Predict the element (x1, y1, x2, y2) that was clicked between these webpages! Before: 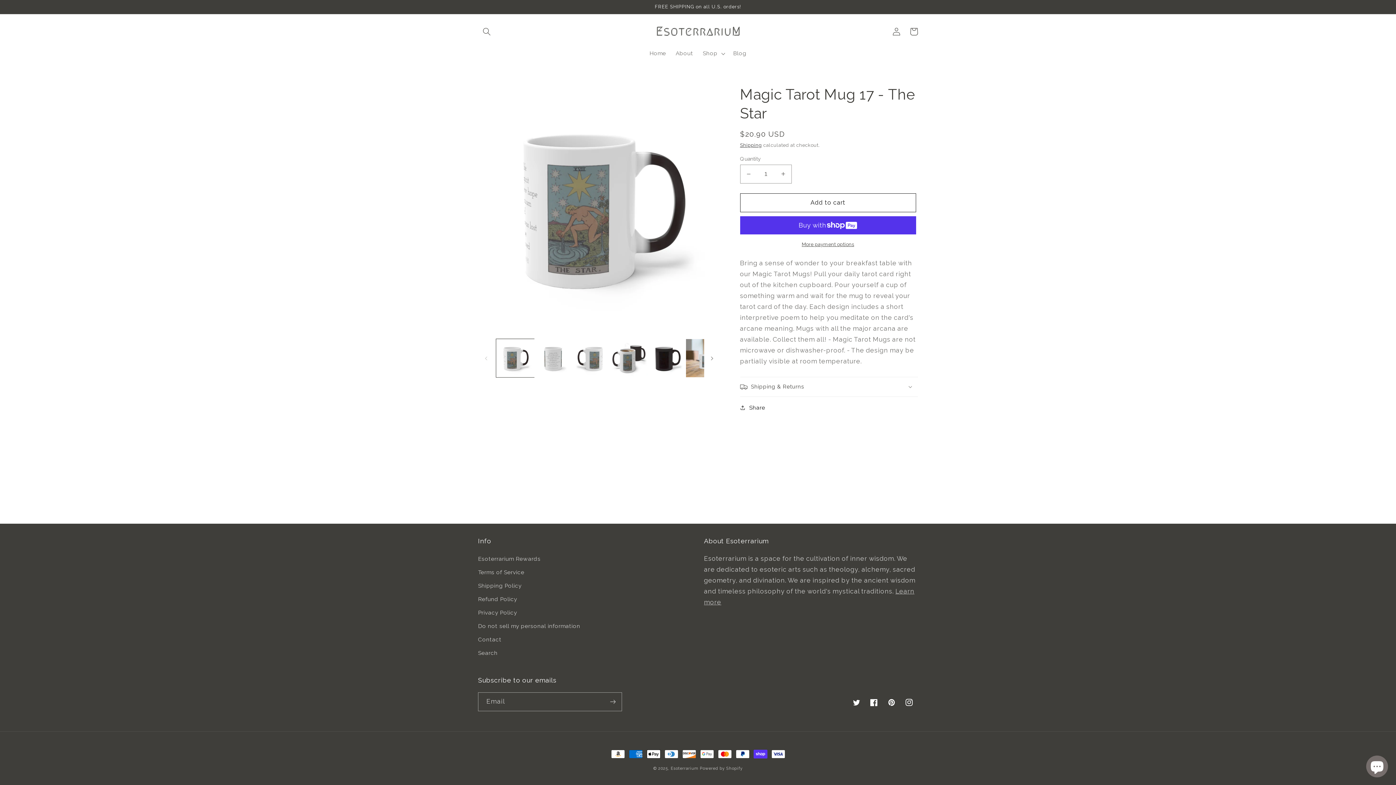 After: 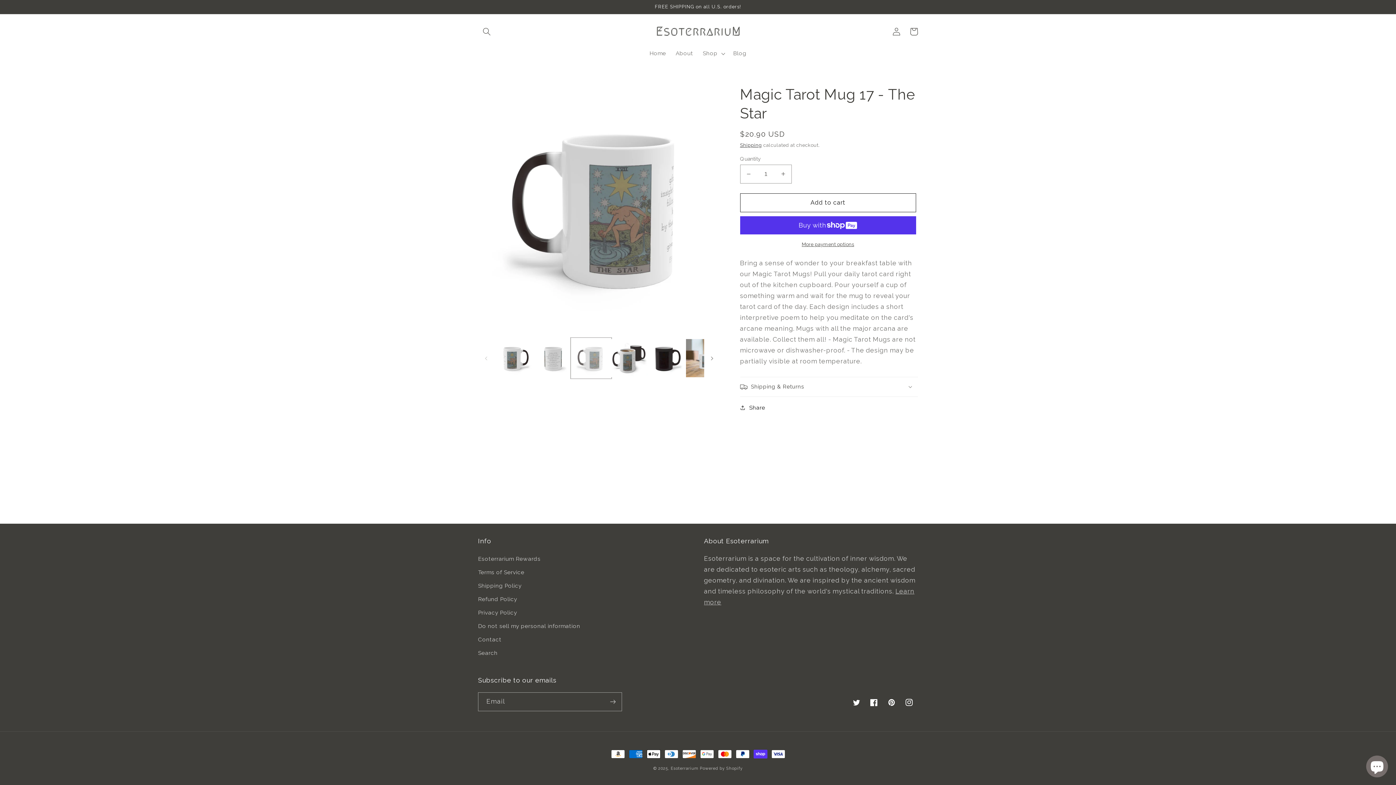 Action: label: Load image 3 in gallery view bbox: (572, 339, 610, 377)